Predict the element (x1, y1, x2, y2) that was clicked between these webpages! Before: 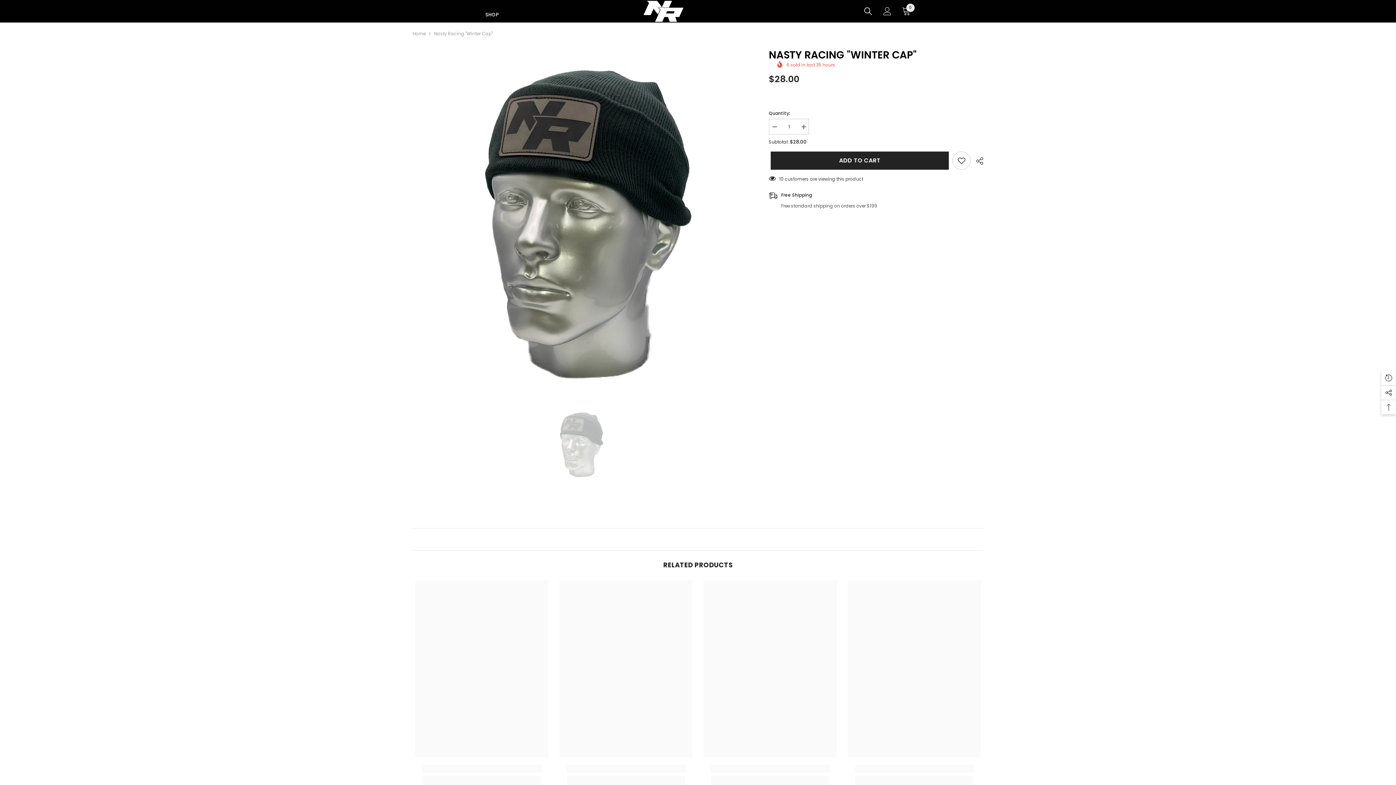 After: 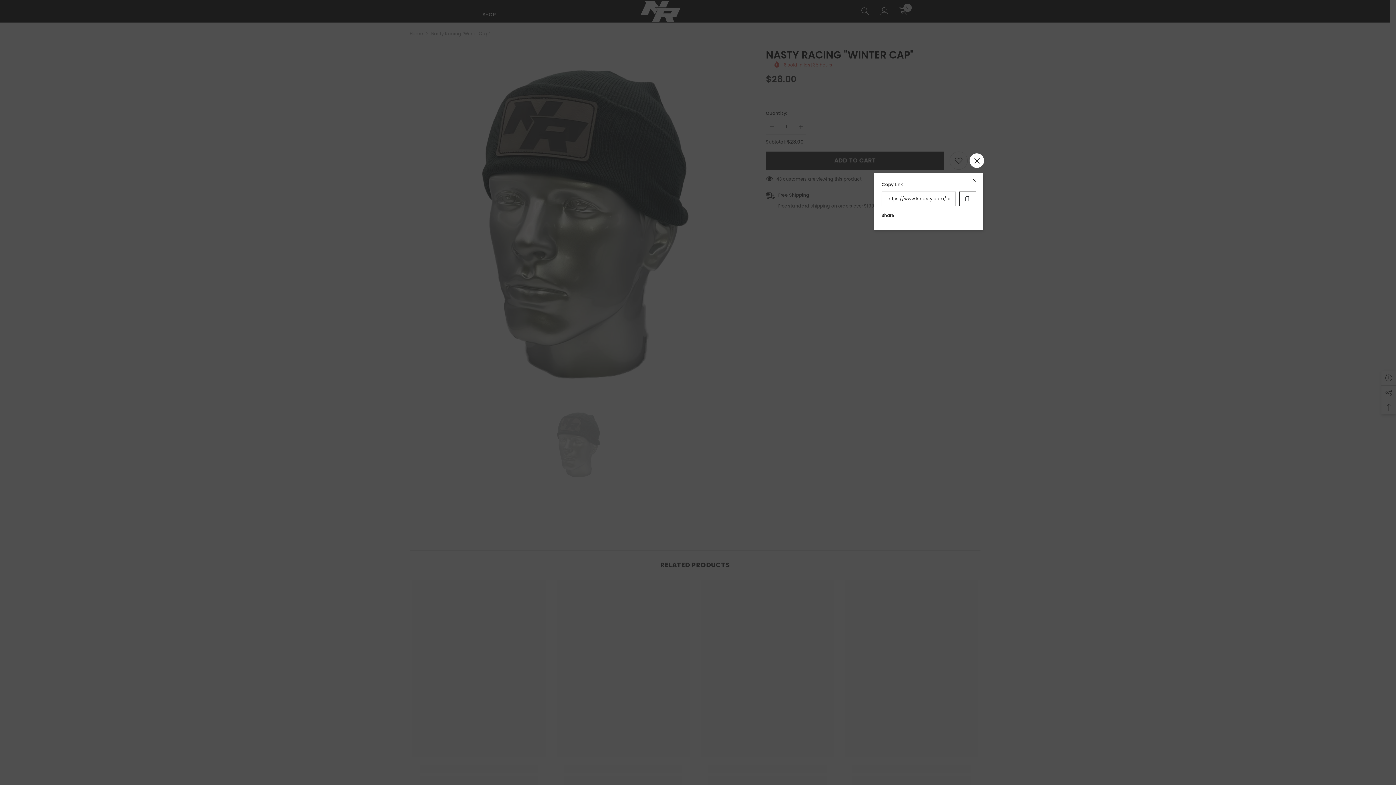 Action: bbox: (970, 152, 983, 169) label:  SHARE